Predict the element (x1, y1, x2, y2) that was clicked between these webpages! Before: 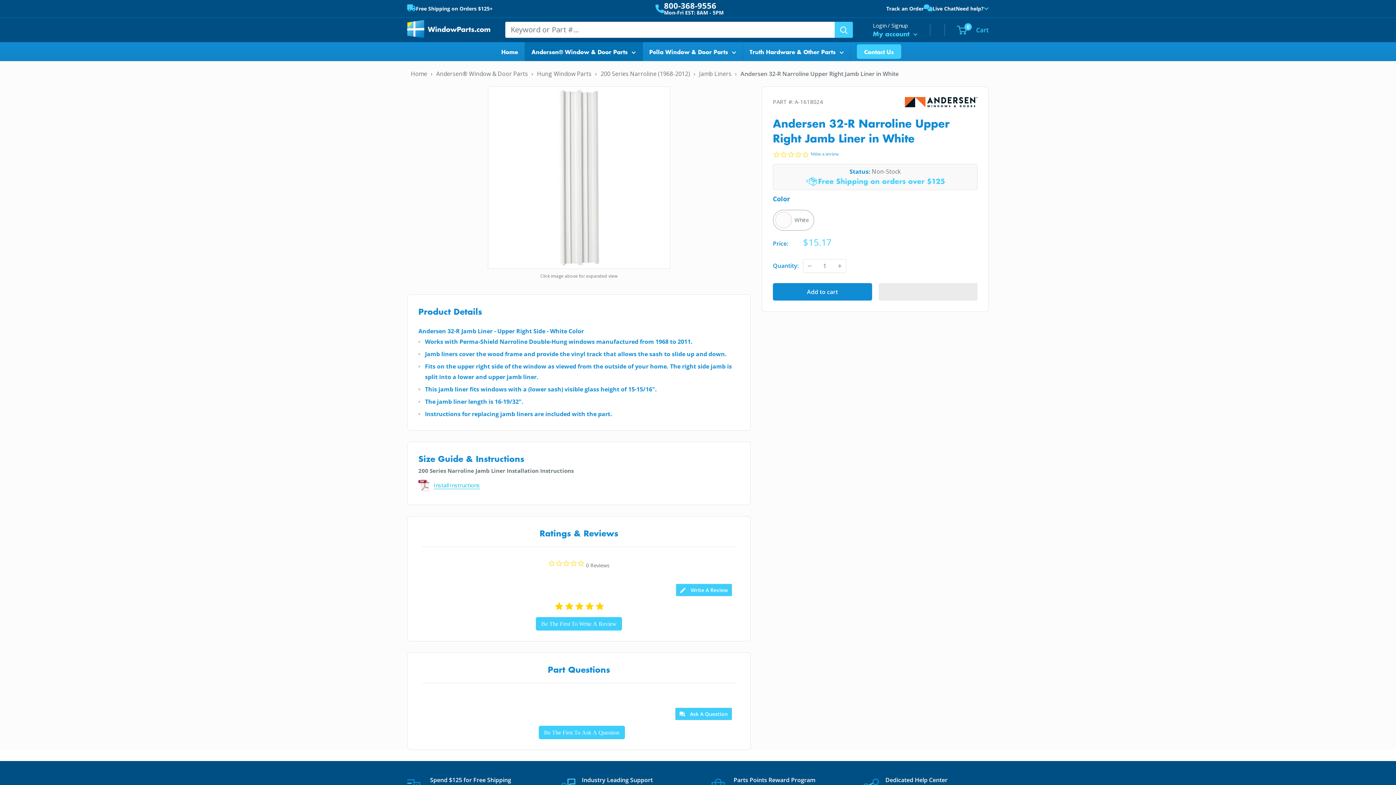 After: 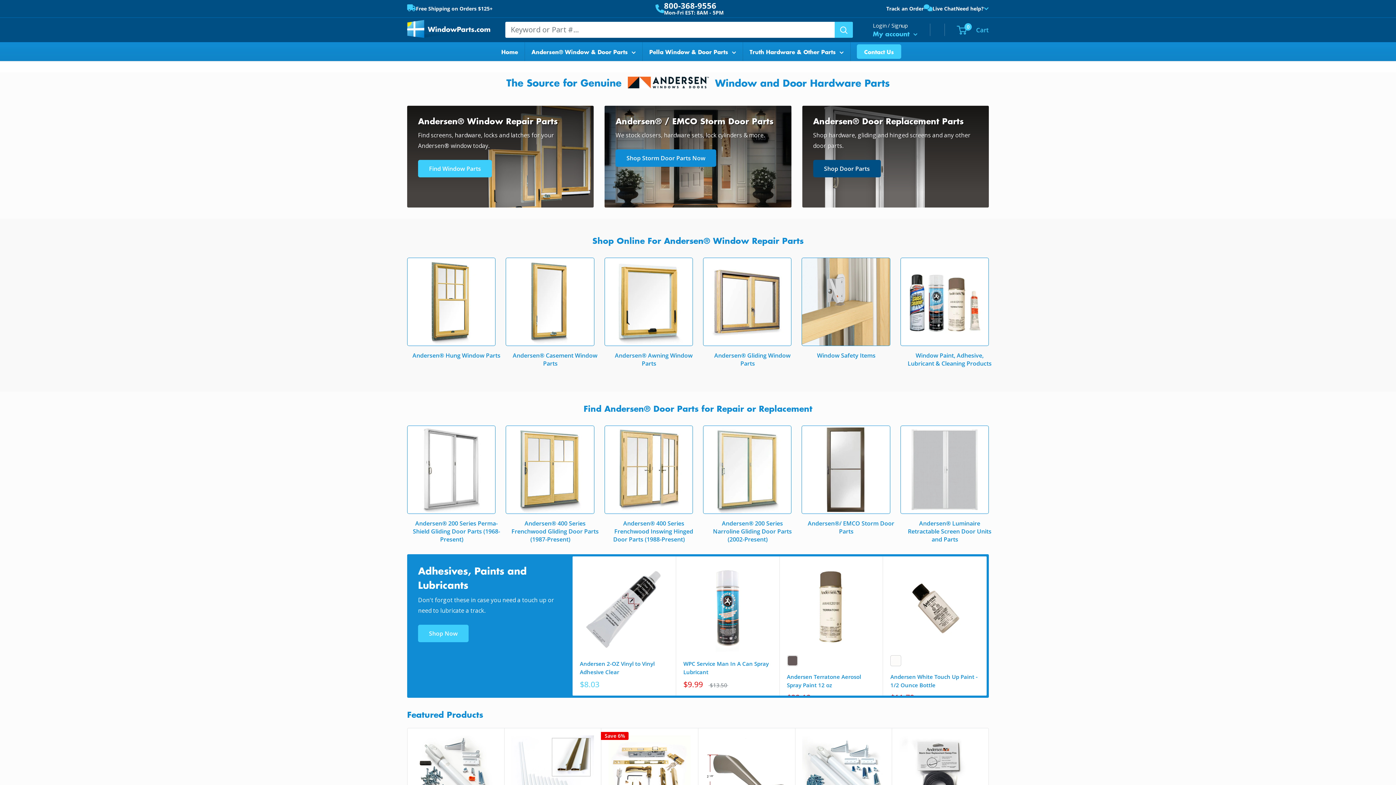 Action: bbox: (407, 20, 490, 39)